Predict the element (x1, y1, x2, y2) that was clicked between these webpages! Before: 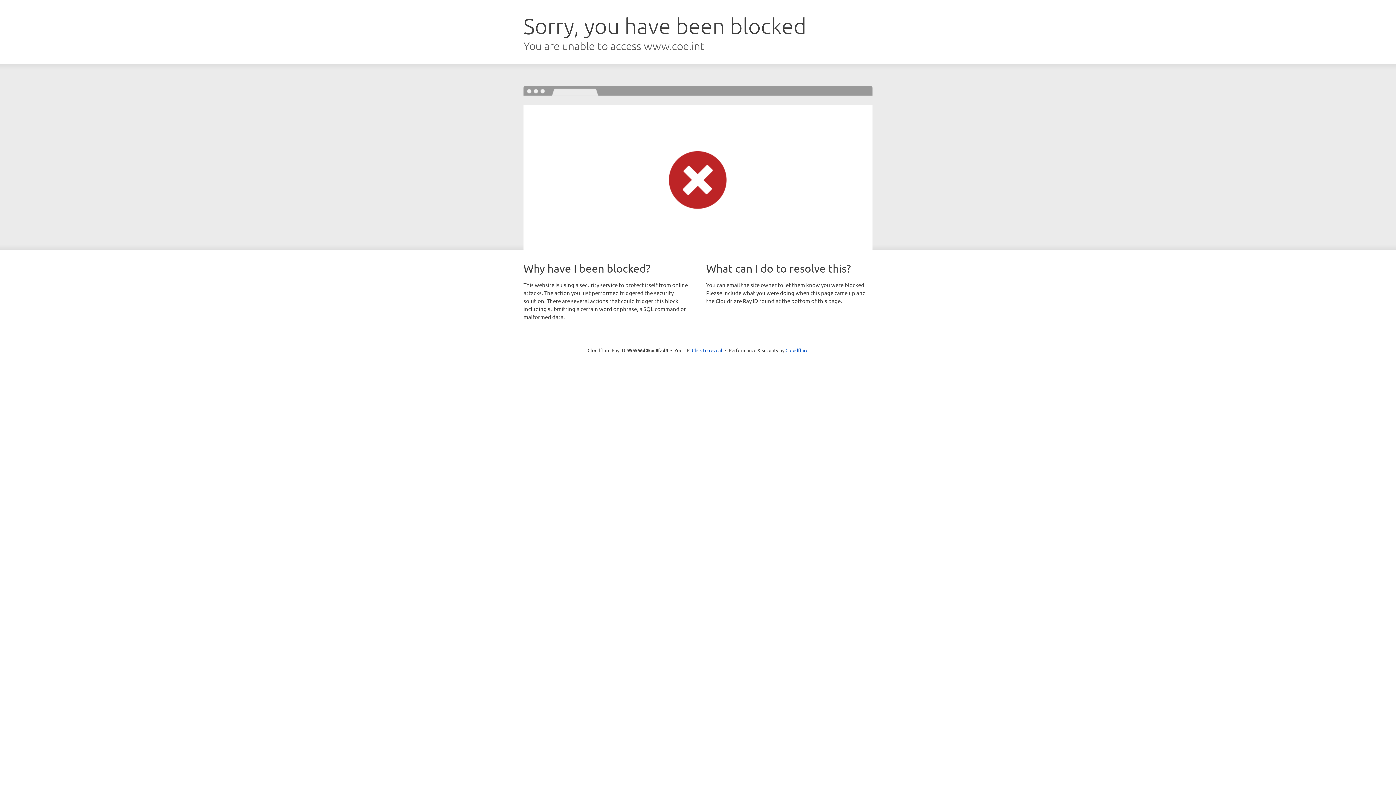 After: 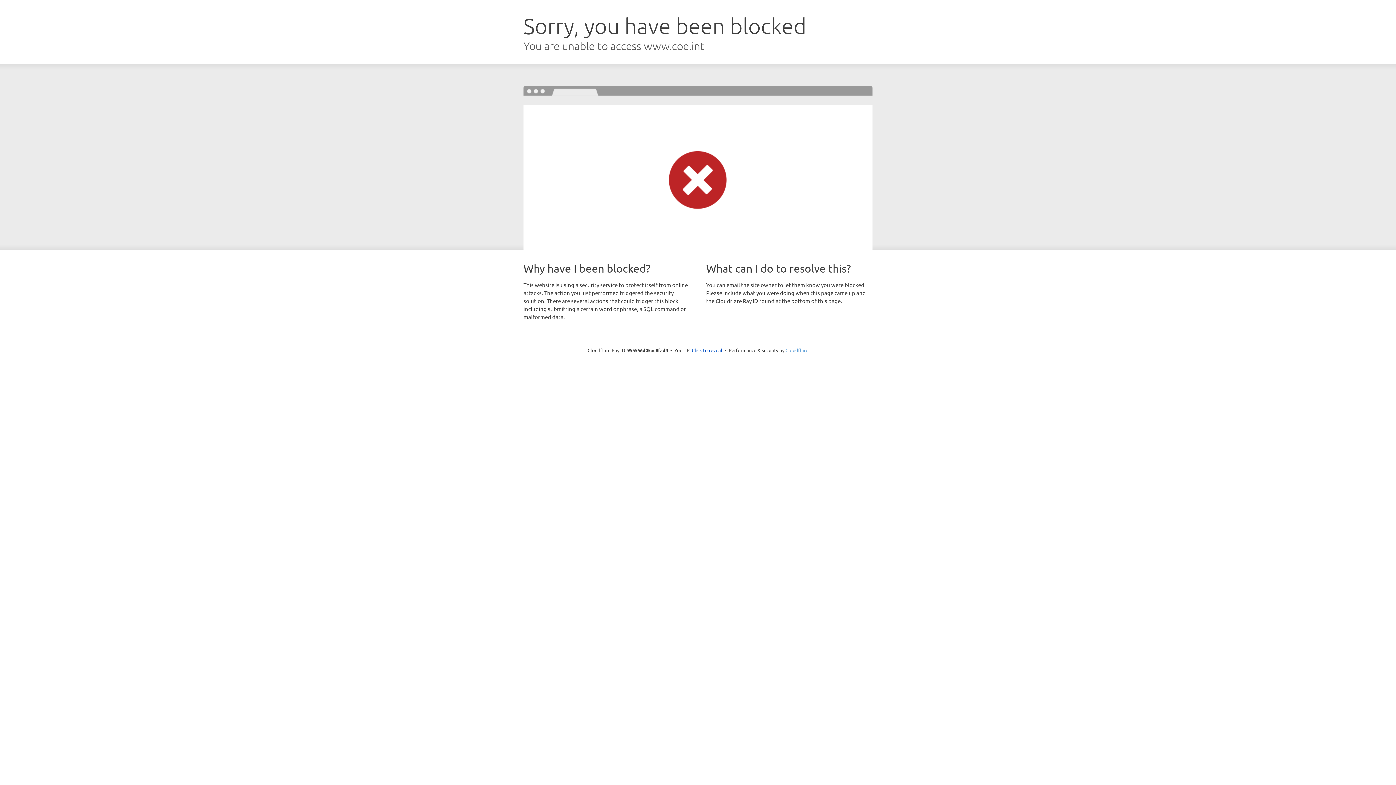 Action: label: Cloudflare bbox: (785, 347, 808, 353)